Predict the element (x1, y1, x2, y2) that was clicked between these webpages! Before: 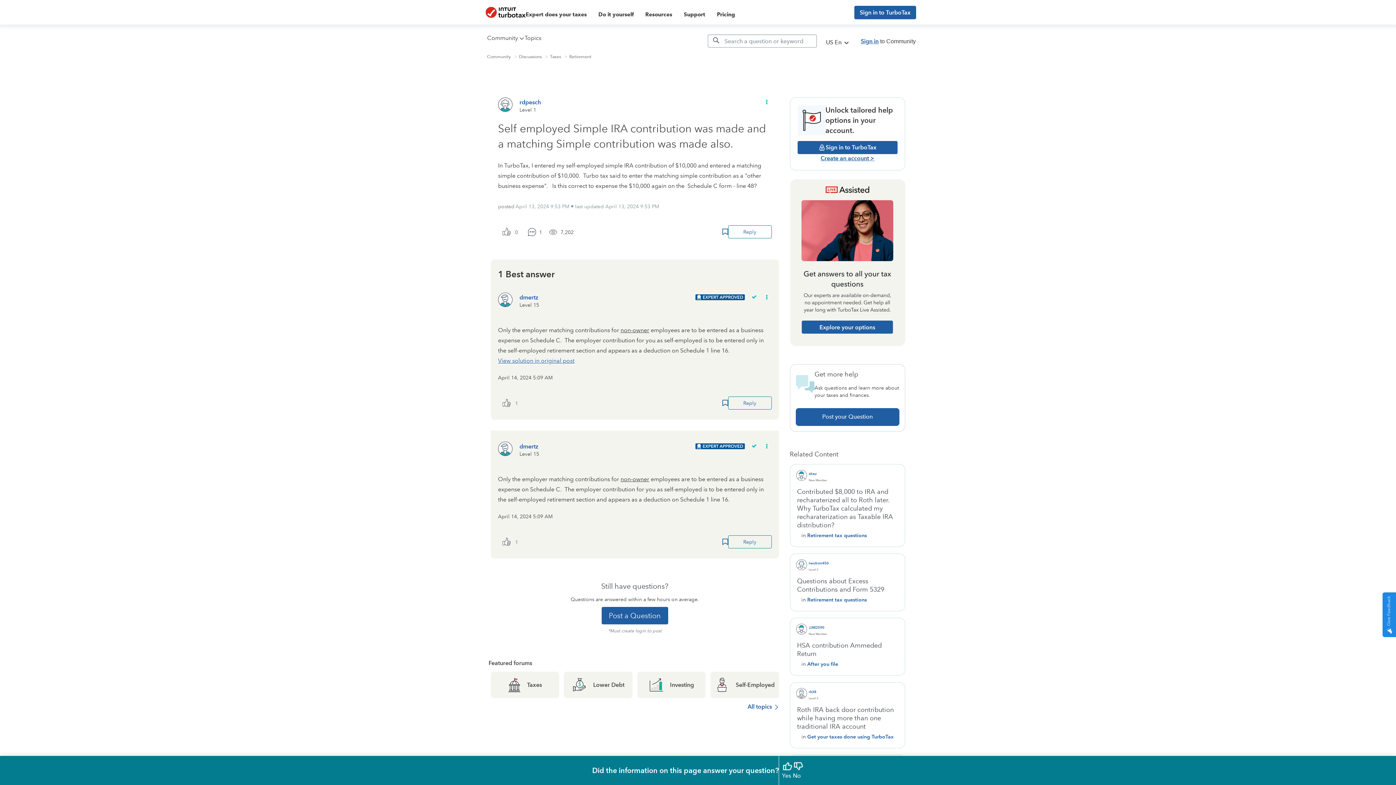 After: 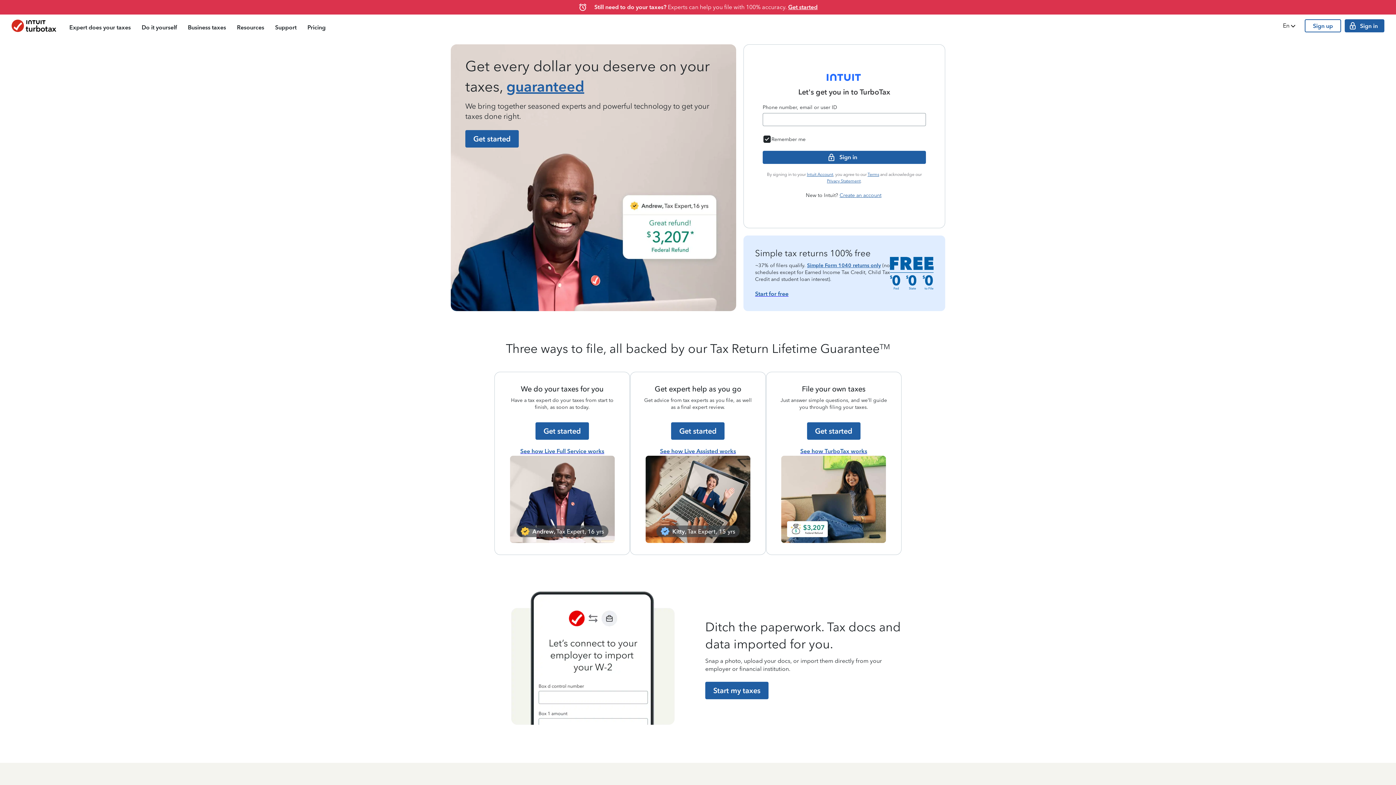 Action: bbox: (485, 6, 525, 17)